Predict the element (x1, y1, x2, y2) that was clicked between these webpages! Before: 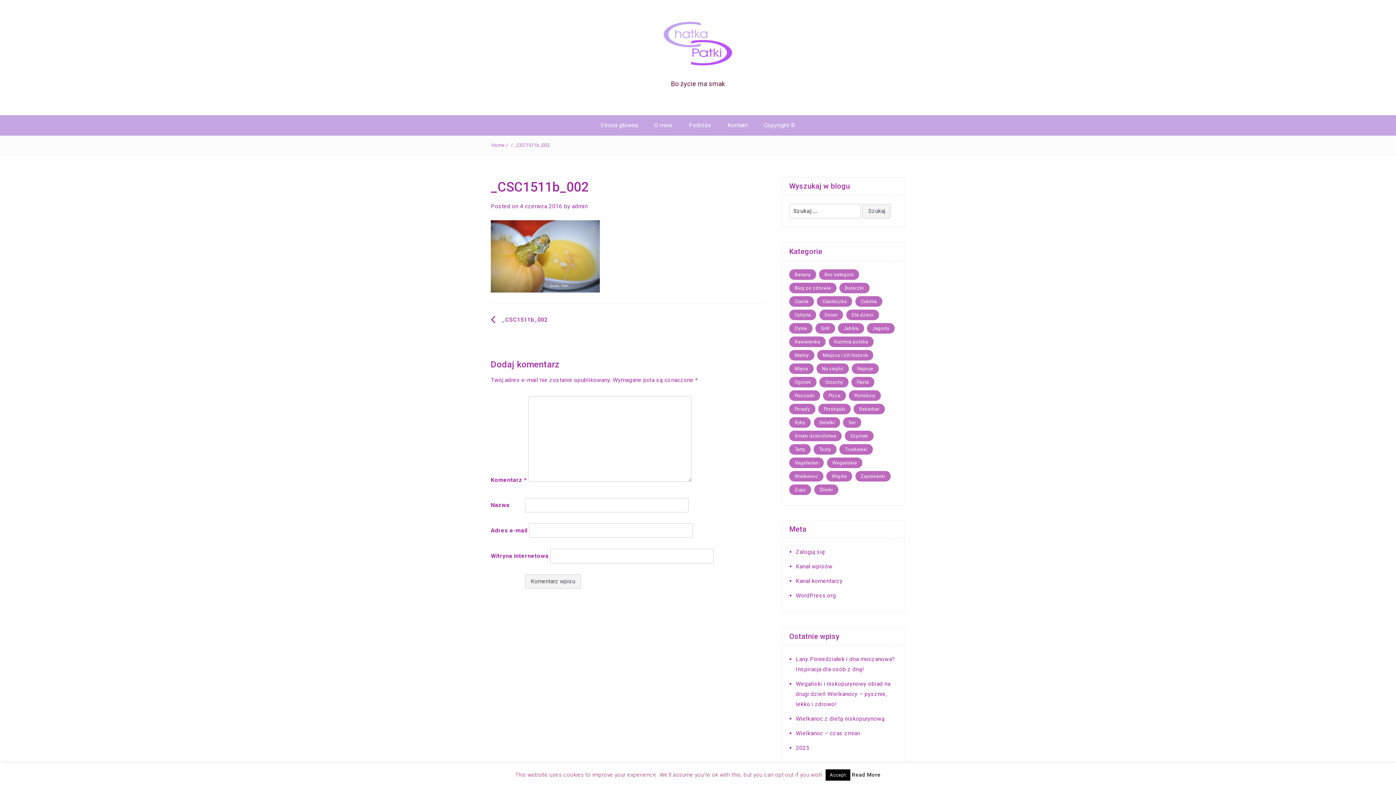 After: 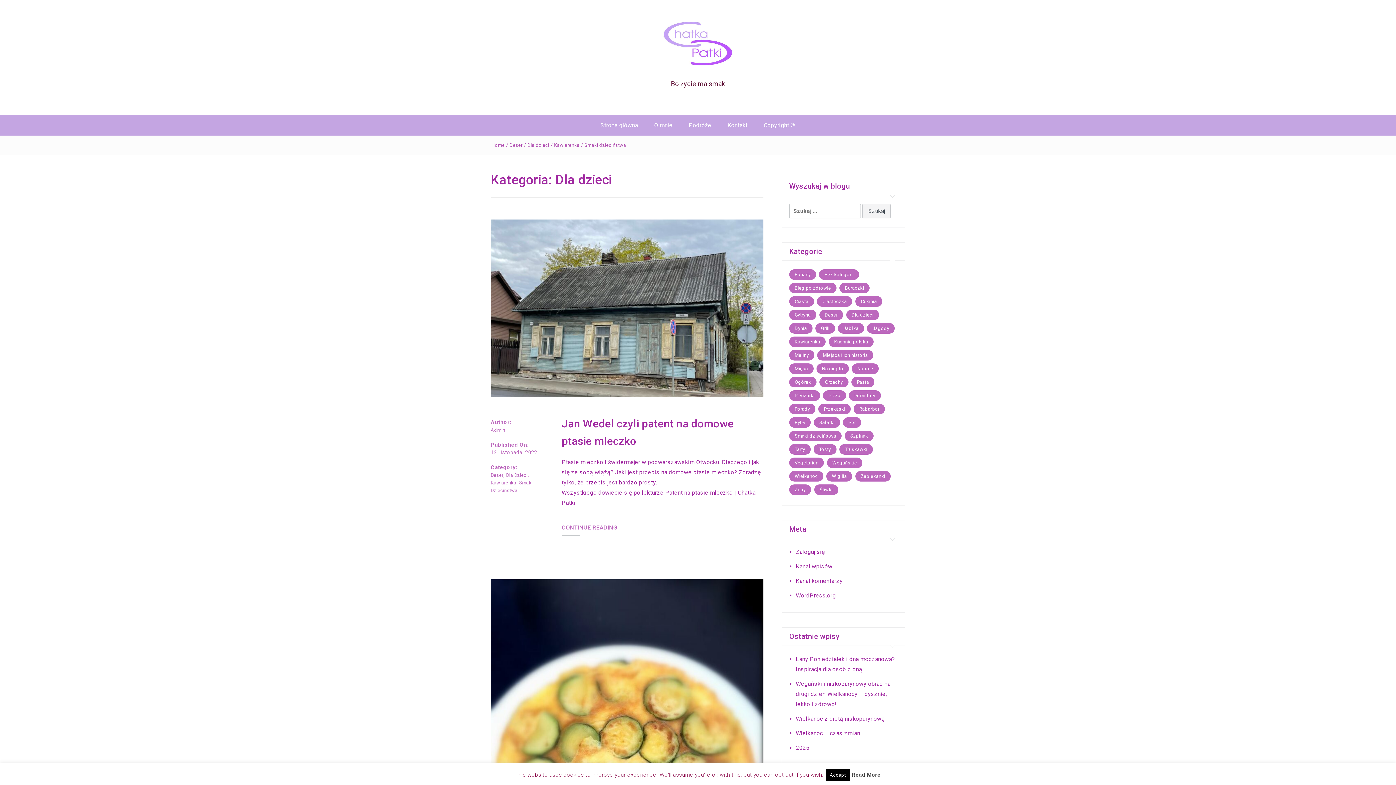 Action: label: Dla dzieci (15 elementów) bbox: (846, 309, 879, 320)